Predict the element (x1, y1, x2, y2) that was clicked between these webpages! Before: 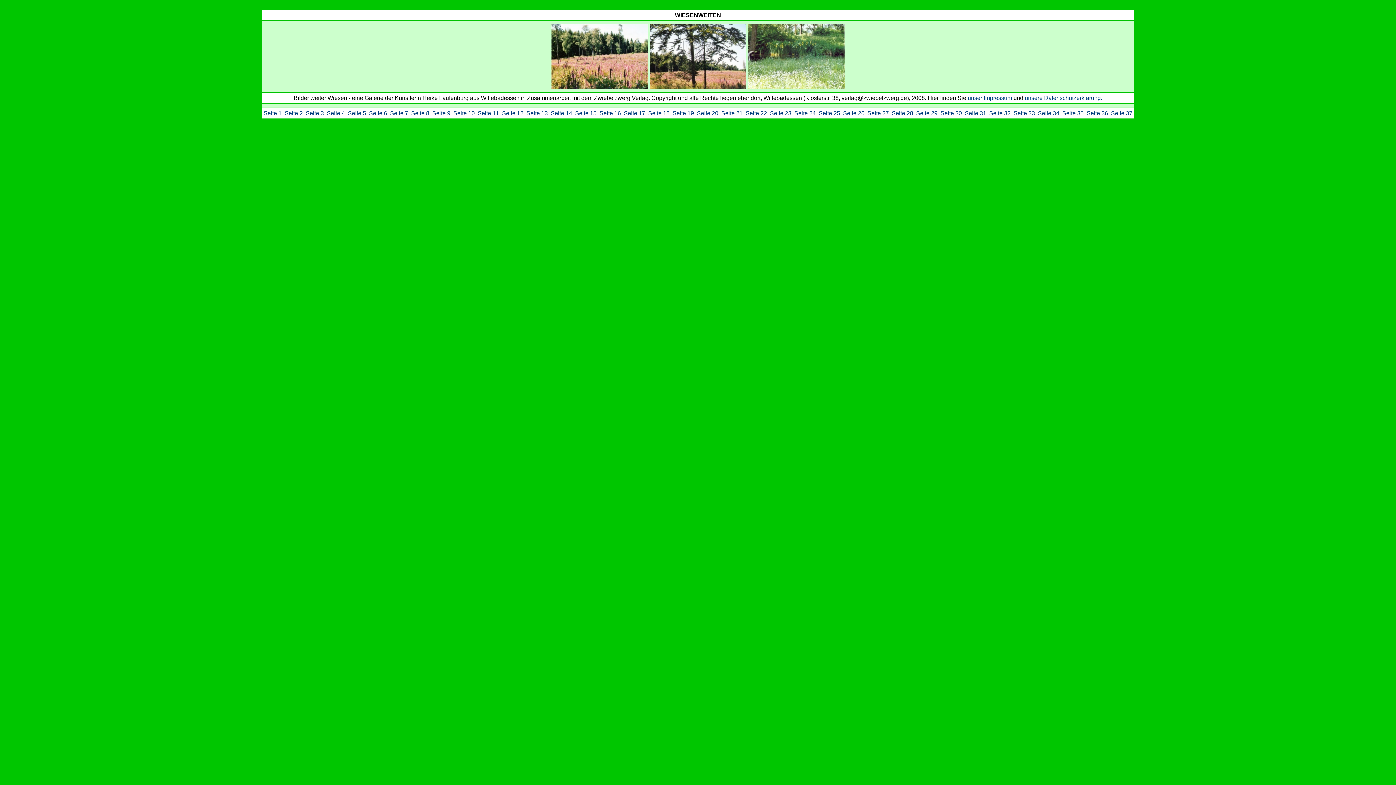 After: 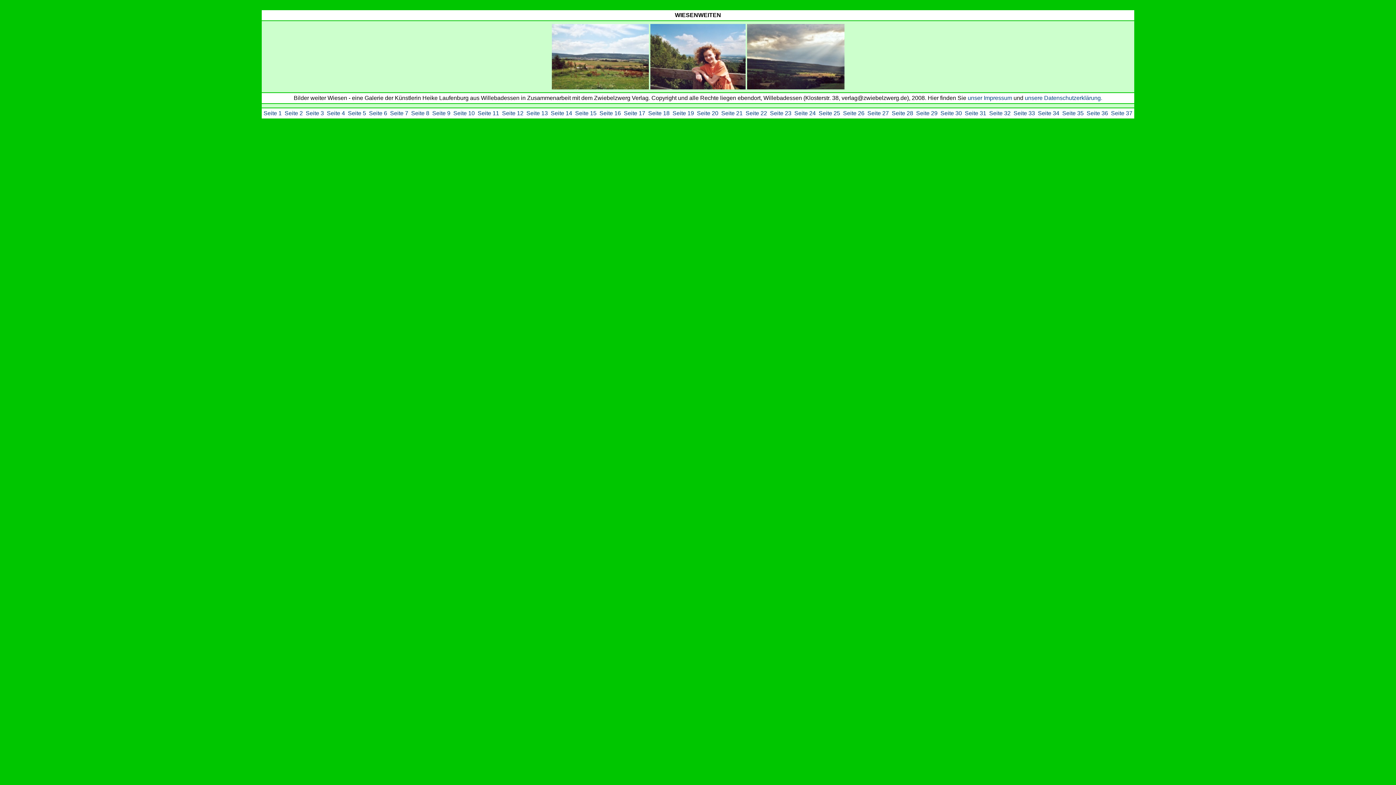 Action: bbox: (1086, 110, 1108, 116) label: Seite 36